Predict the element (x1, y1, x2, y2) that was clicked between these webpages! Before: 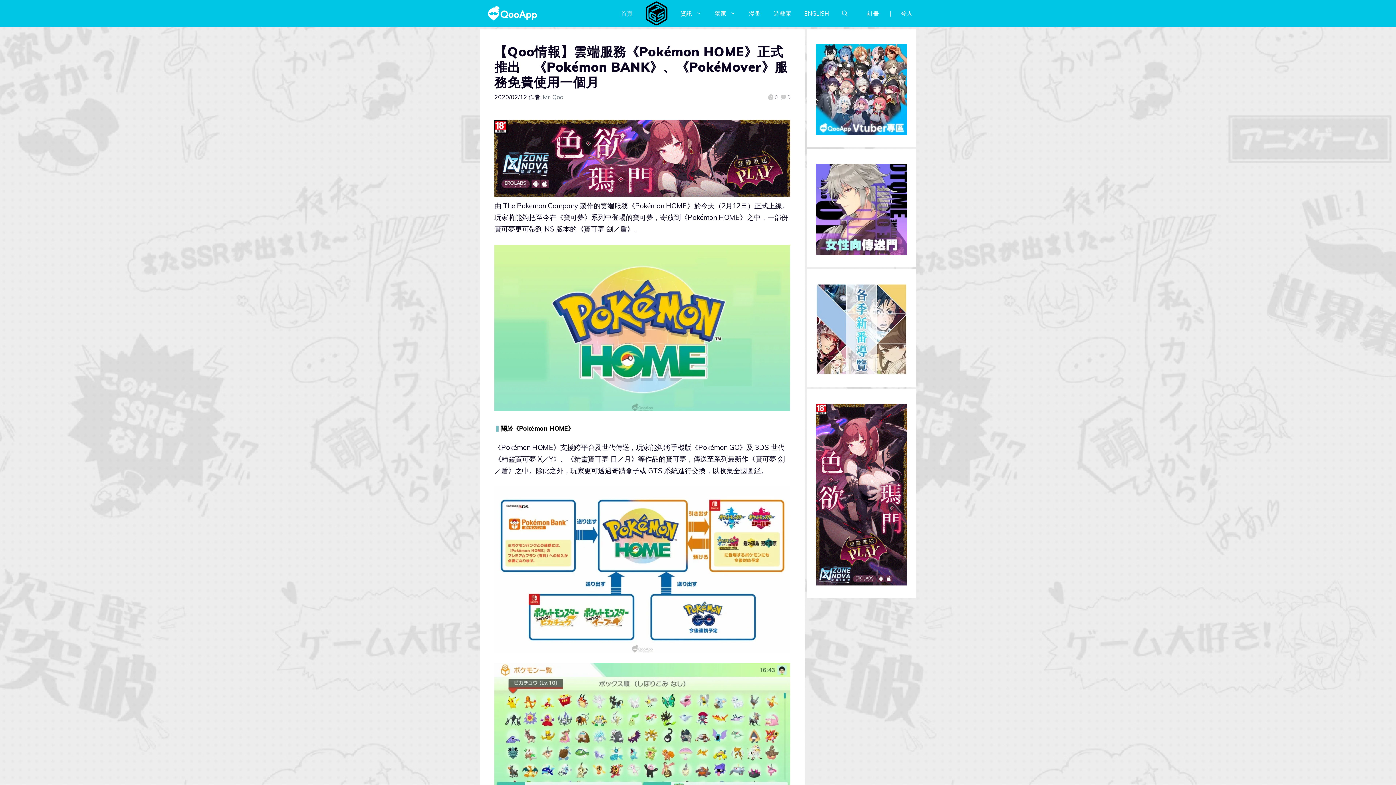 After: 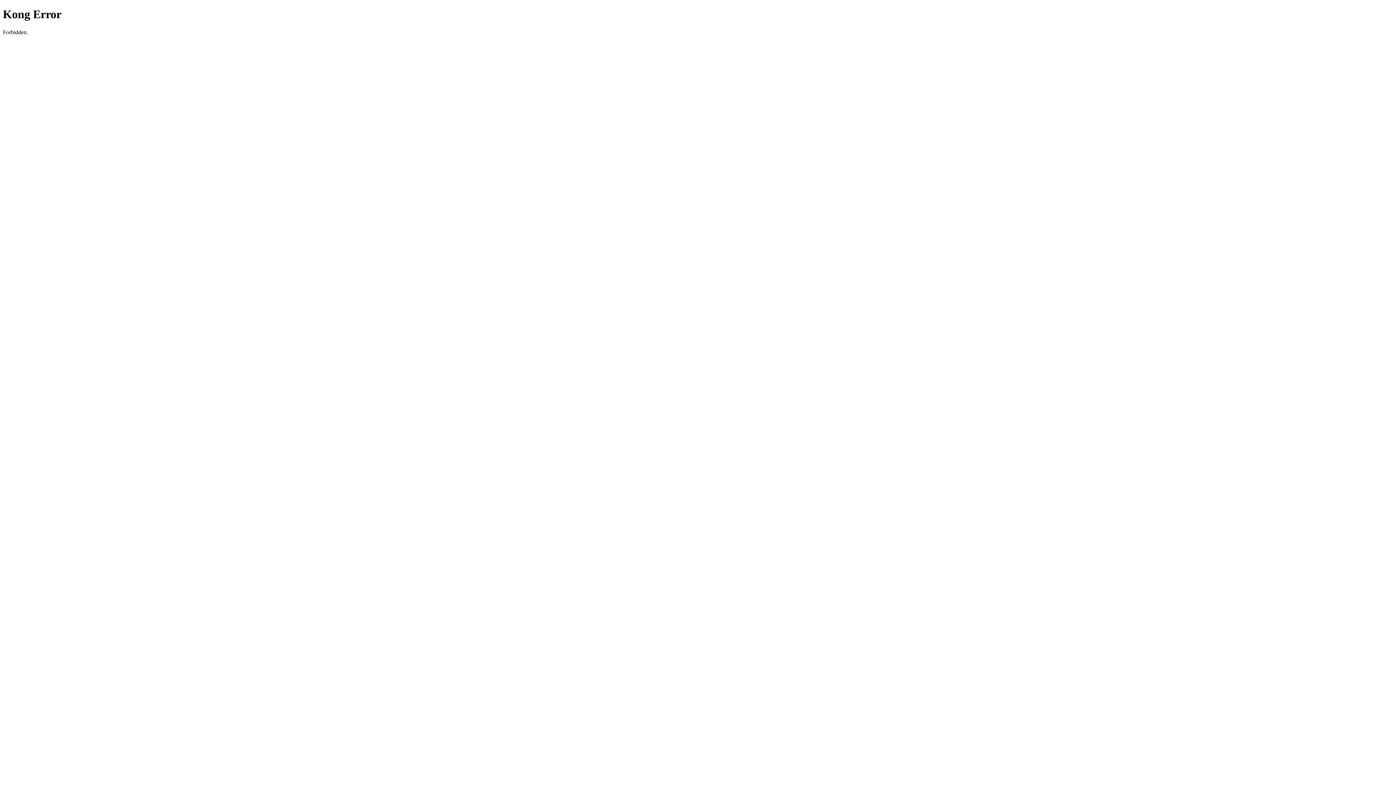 Action: bbox: (867, 5, 879, 22) label: 註冊